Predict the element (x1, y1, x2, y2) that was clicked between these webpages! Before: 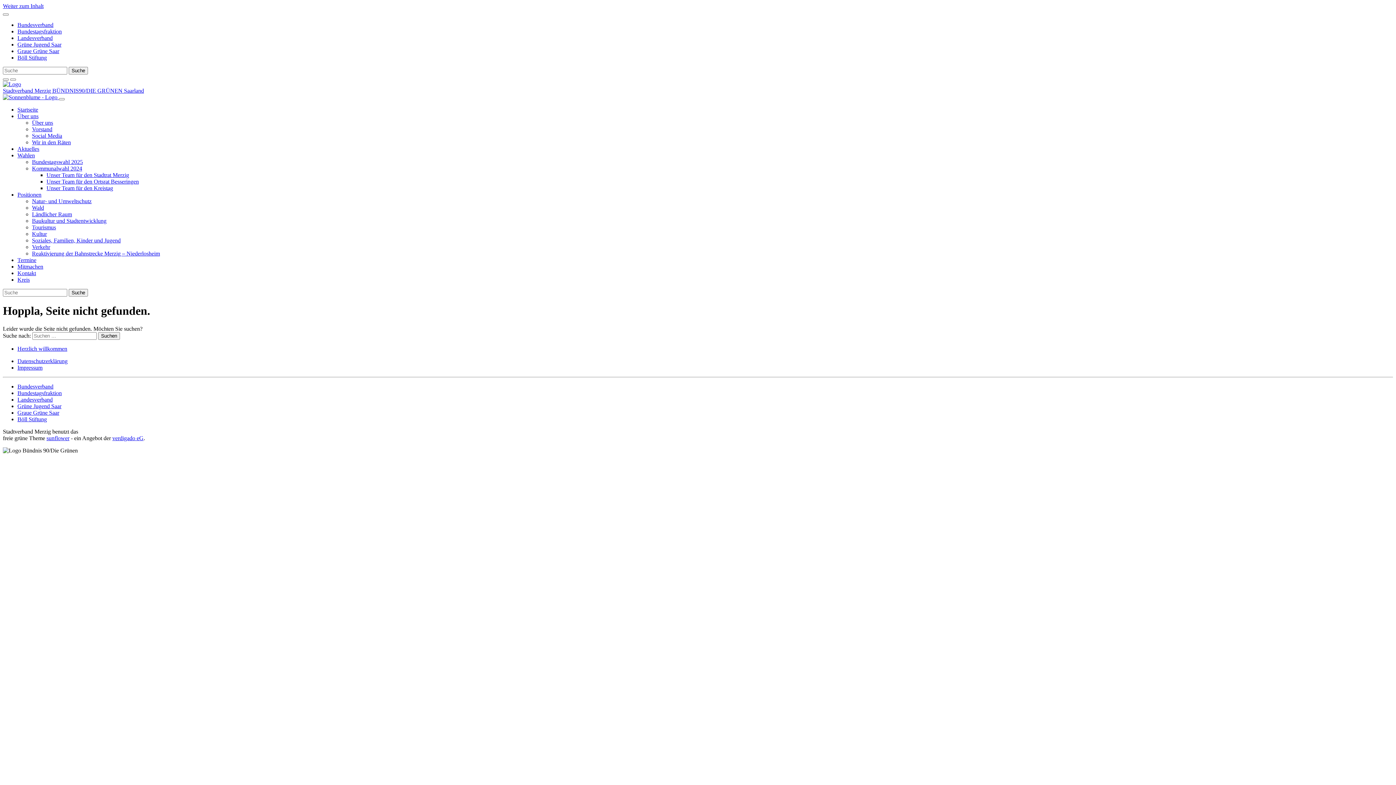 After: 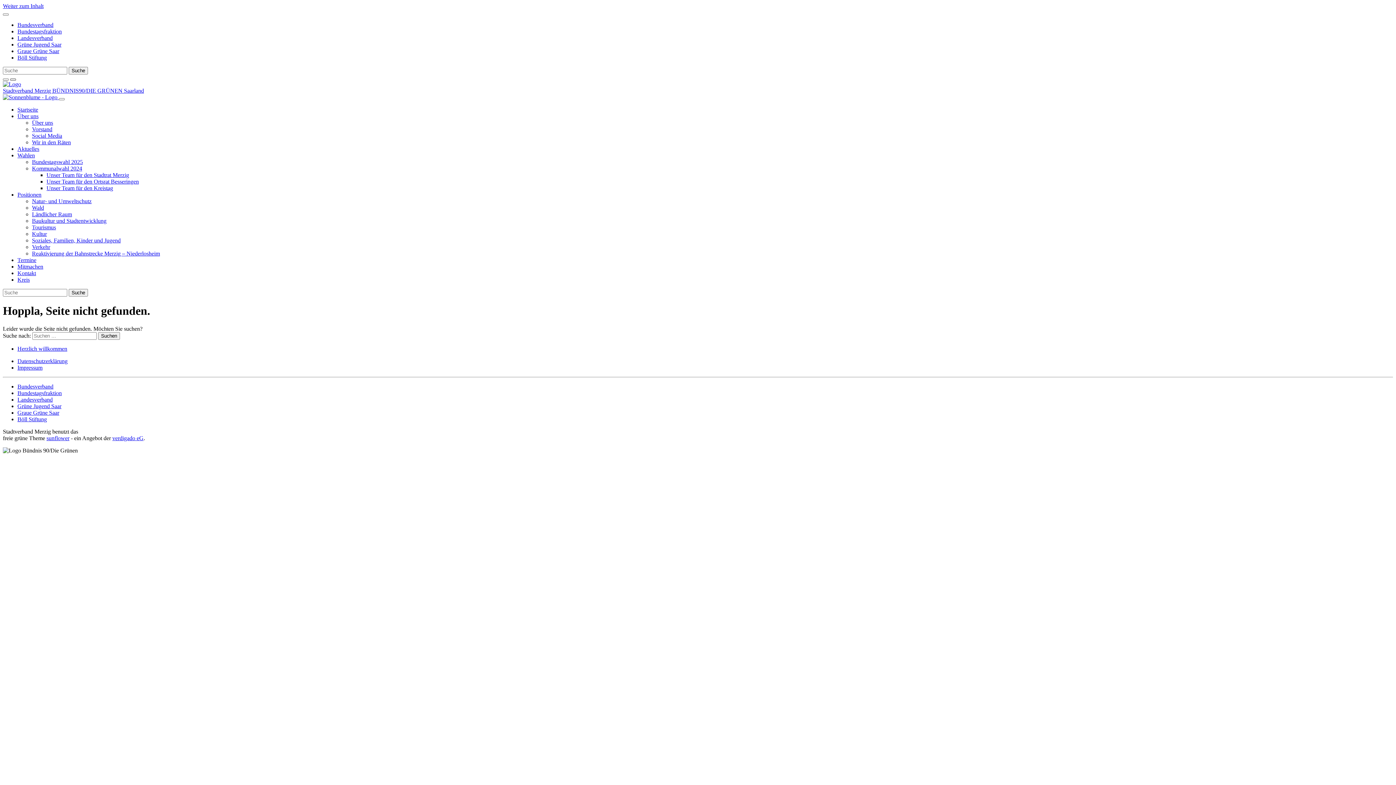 Action: label: Kontrast erhöhen bbox: (10, 78, 16, 80)